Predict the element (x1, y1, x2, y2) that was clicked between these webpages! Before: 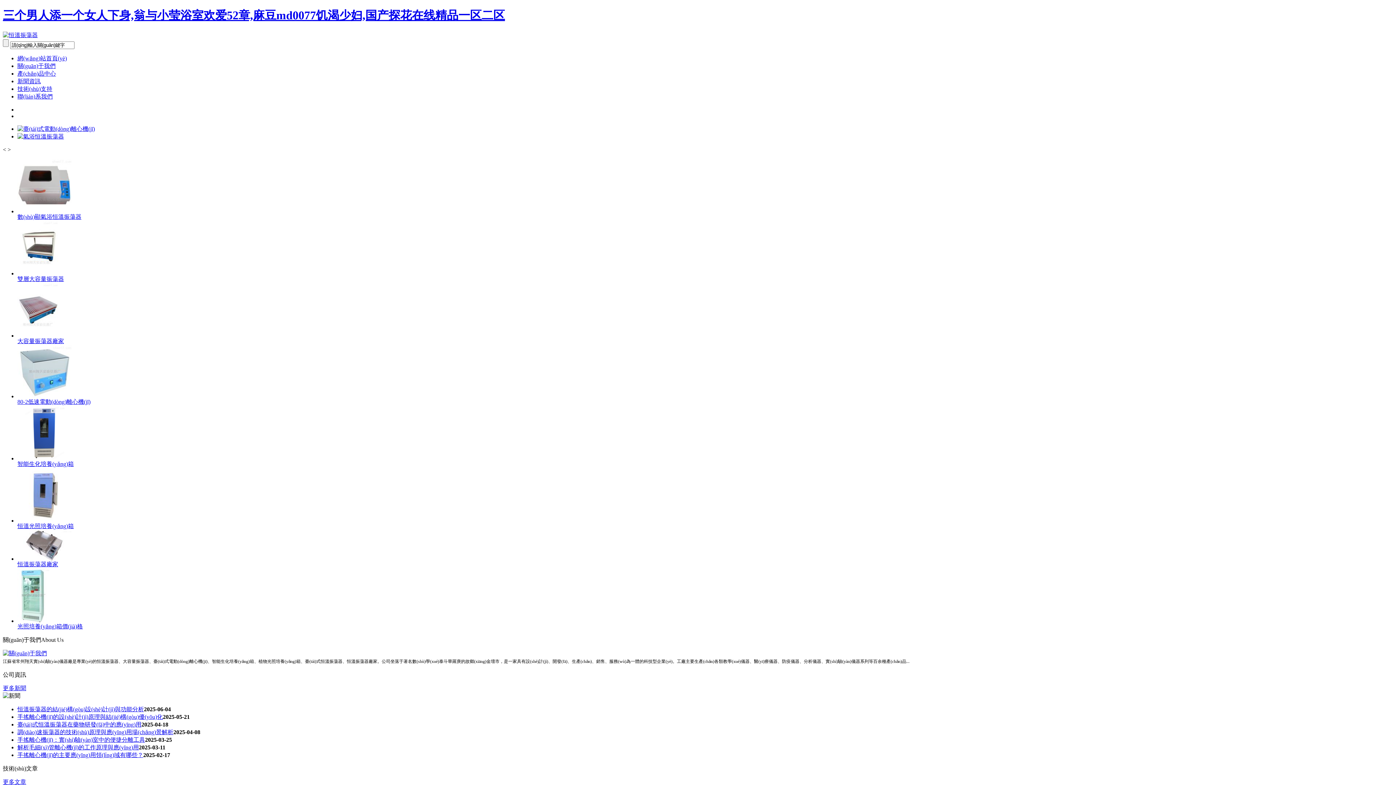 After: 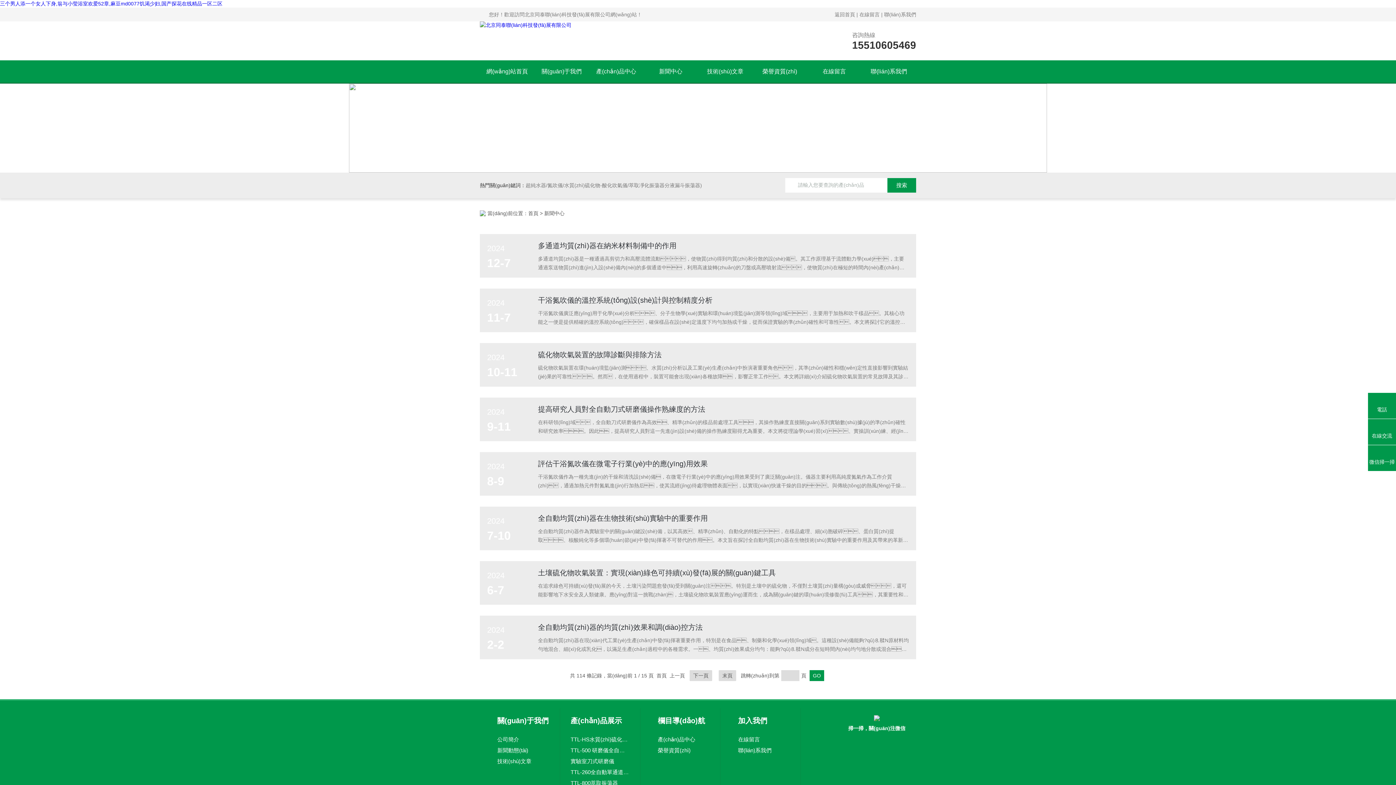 Action: label: 新聞資訊 bbox: (17, 78, 40, 84)